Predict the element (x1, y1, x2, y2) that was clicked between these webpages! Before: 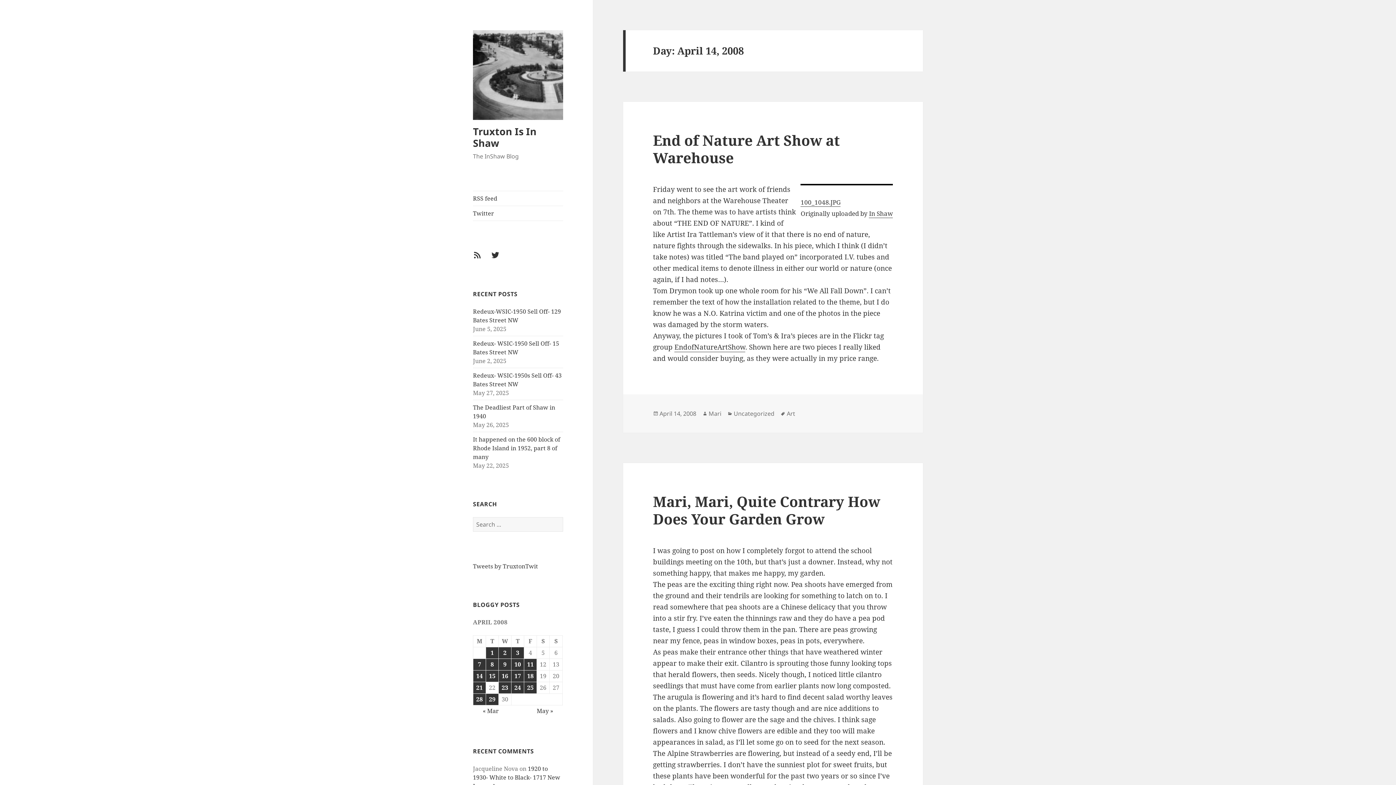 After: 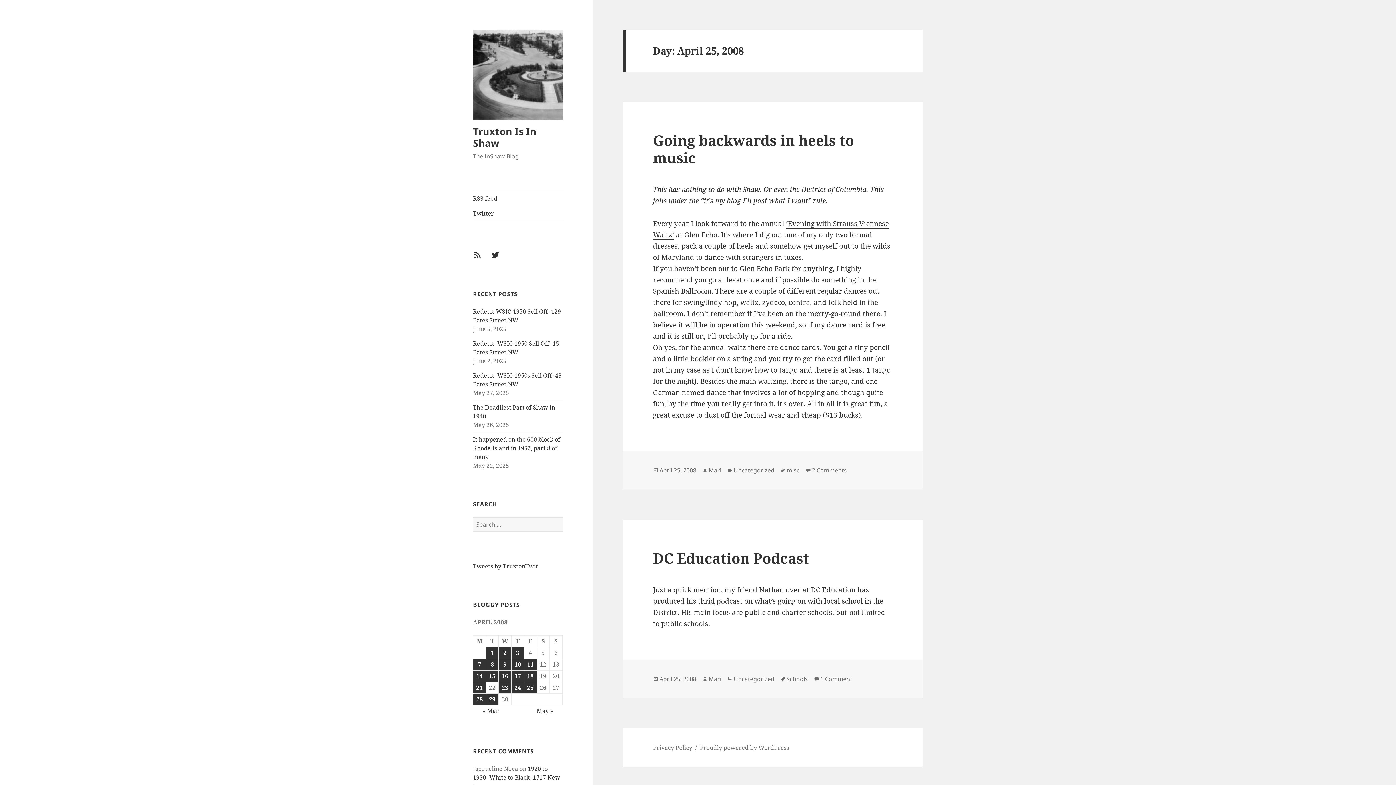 Action: label: Posts published on April 25, 2008 bbox: (524, 682, 536, 693)